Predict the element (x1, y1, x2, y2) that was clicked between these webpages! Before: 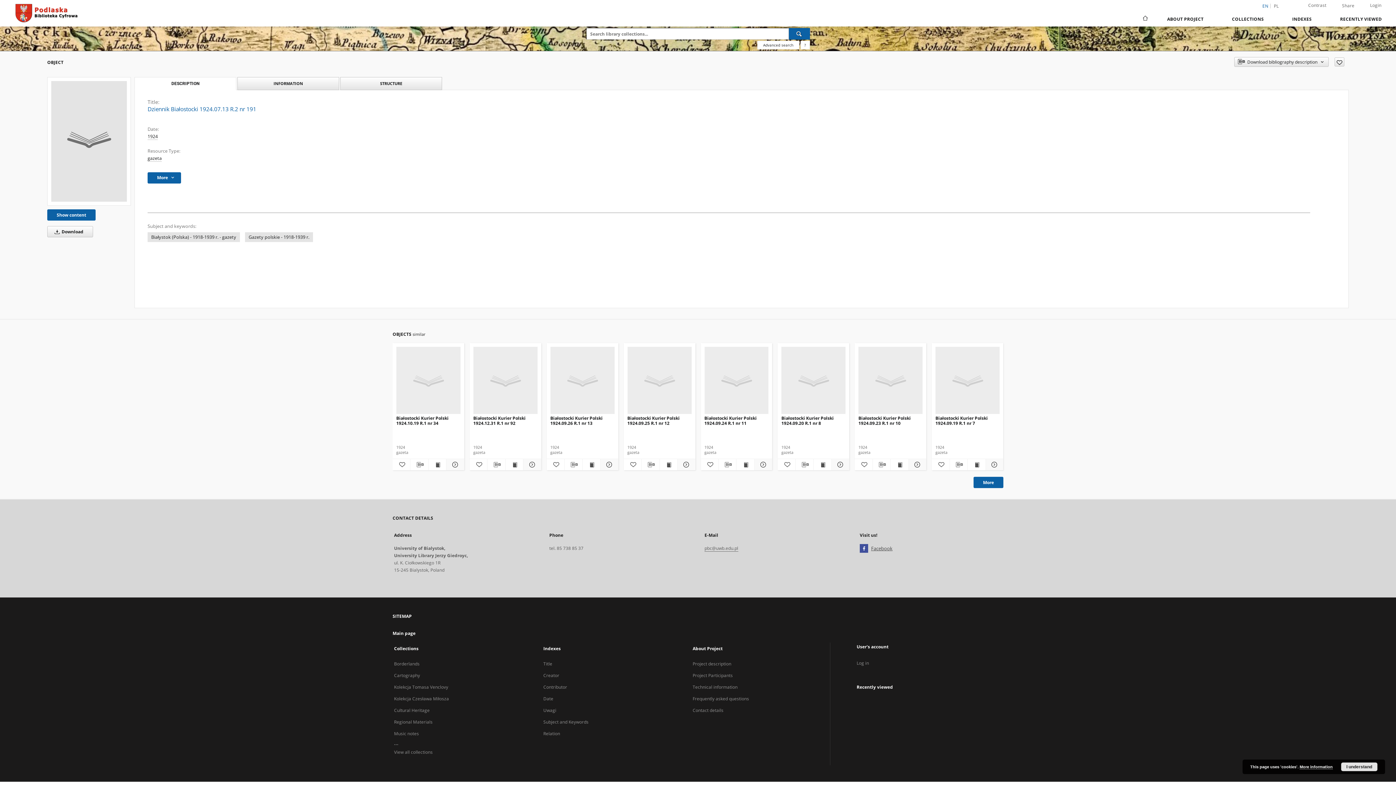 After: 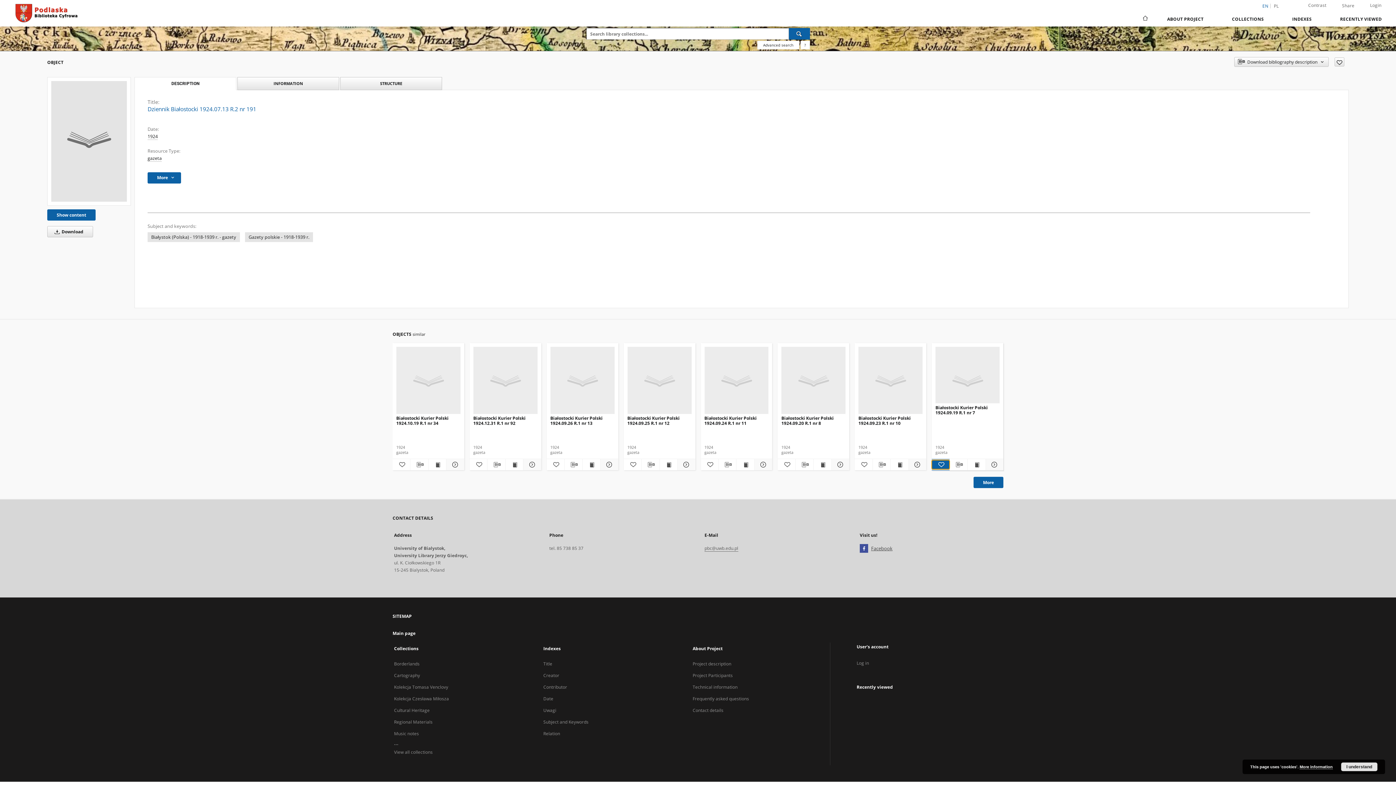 Action: label: Add to favorites bbox: (932, 460, 949, 469)